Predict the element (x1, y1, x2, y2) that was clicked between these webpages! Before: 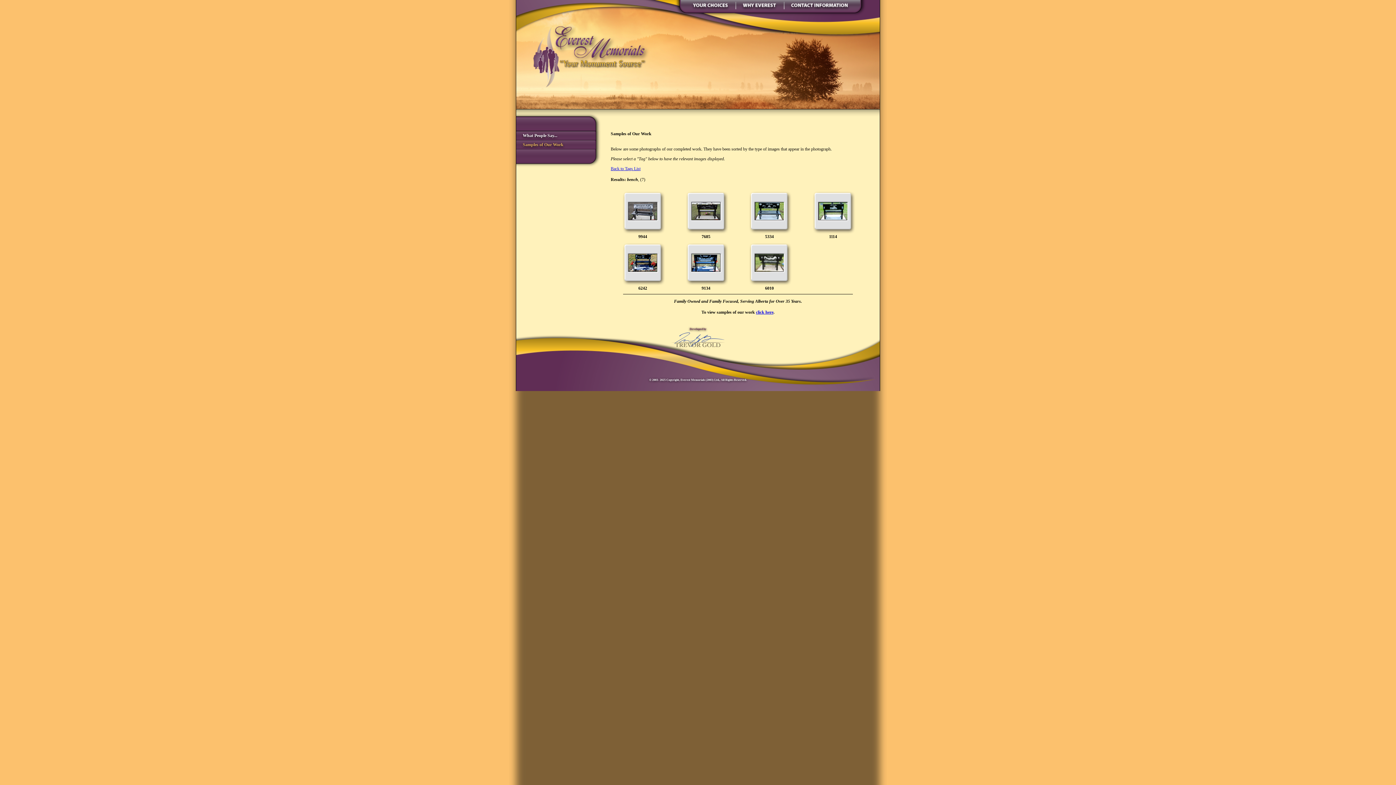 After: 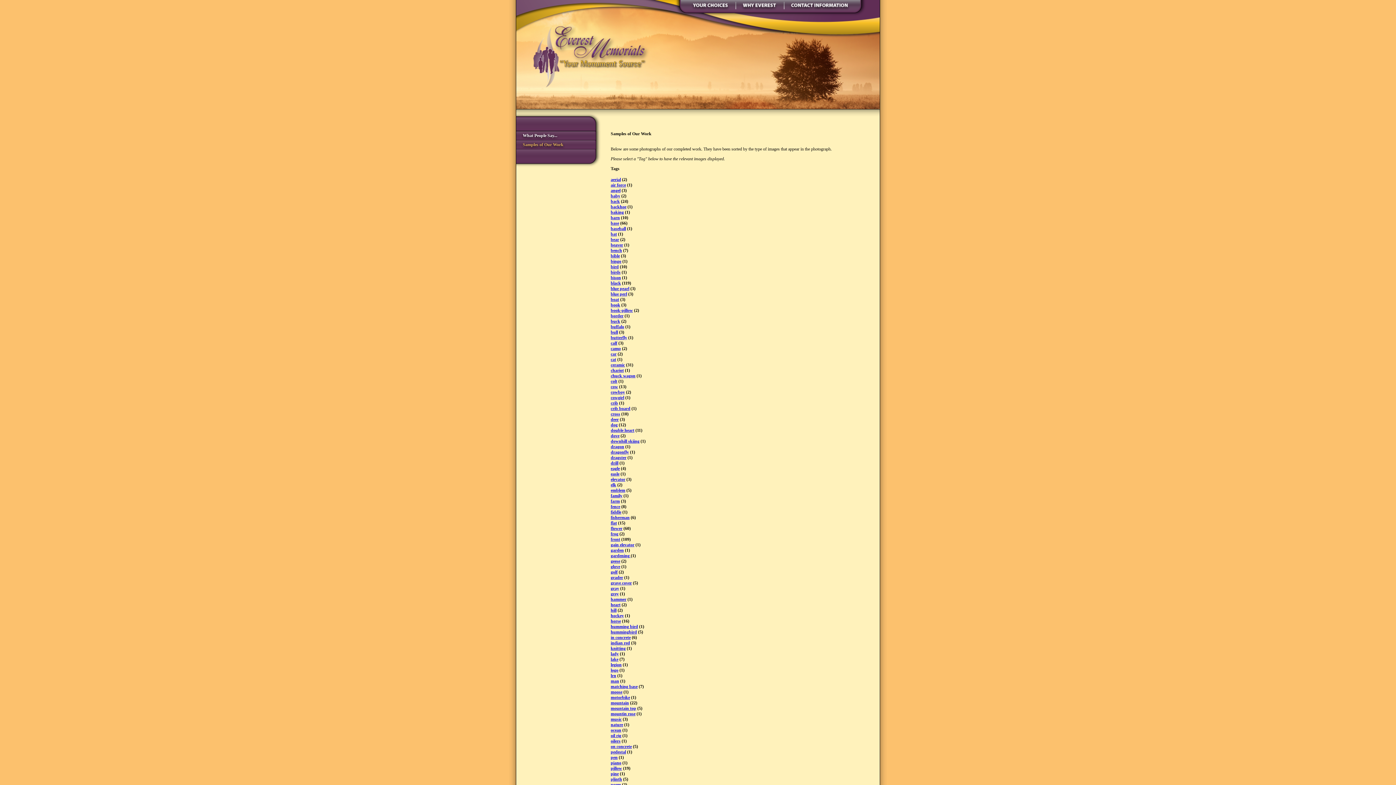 Action: label: click here bbox: (756, 309, 773, 314)